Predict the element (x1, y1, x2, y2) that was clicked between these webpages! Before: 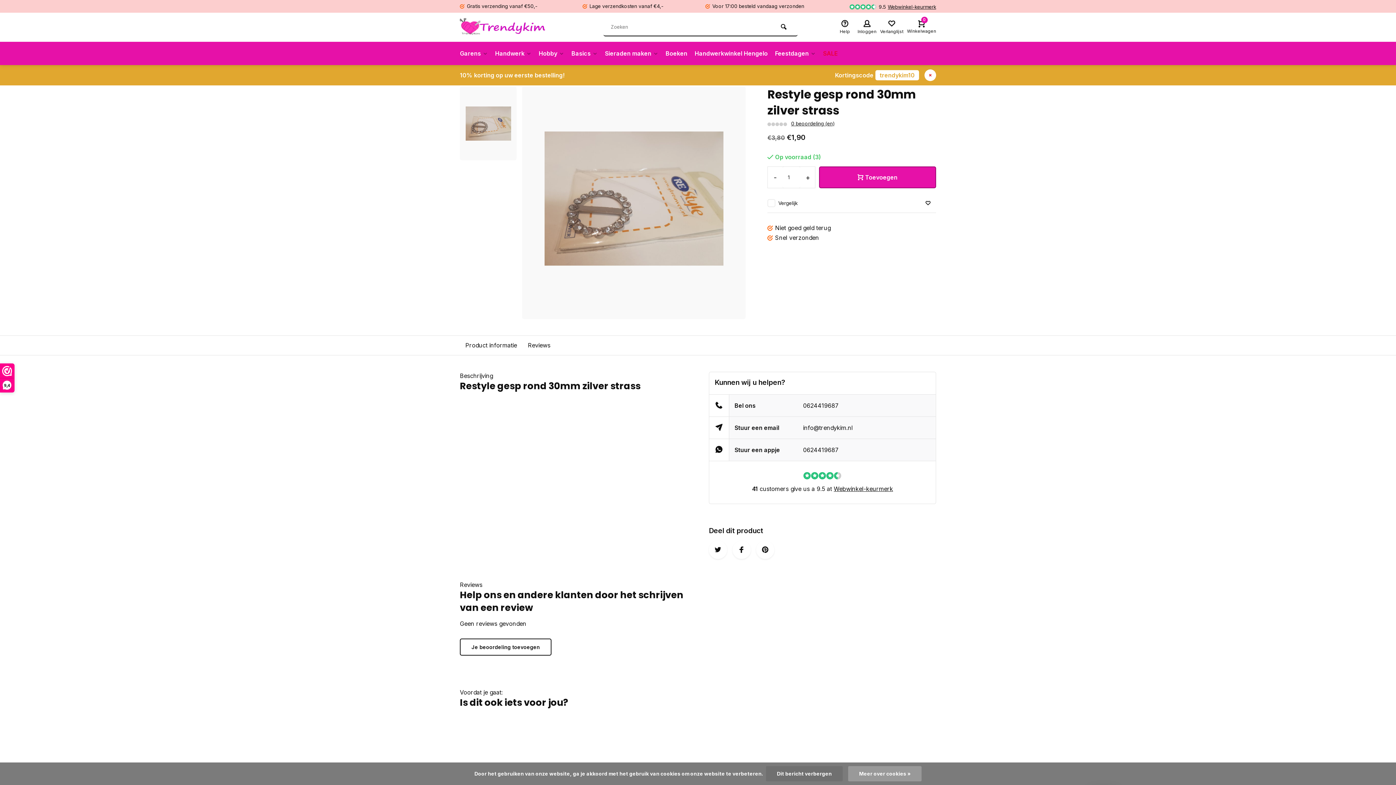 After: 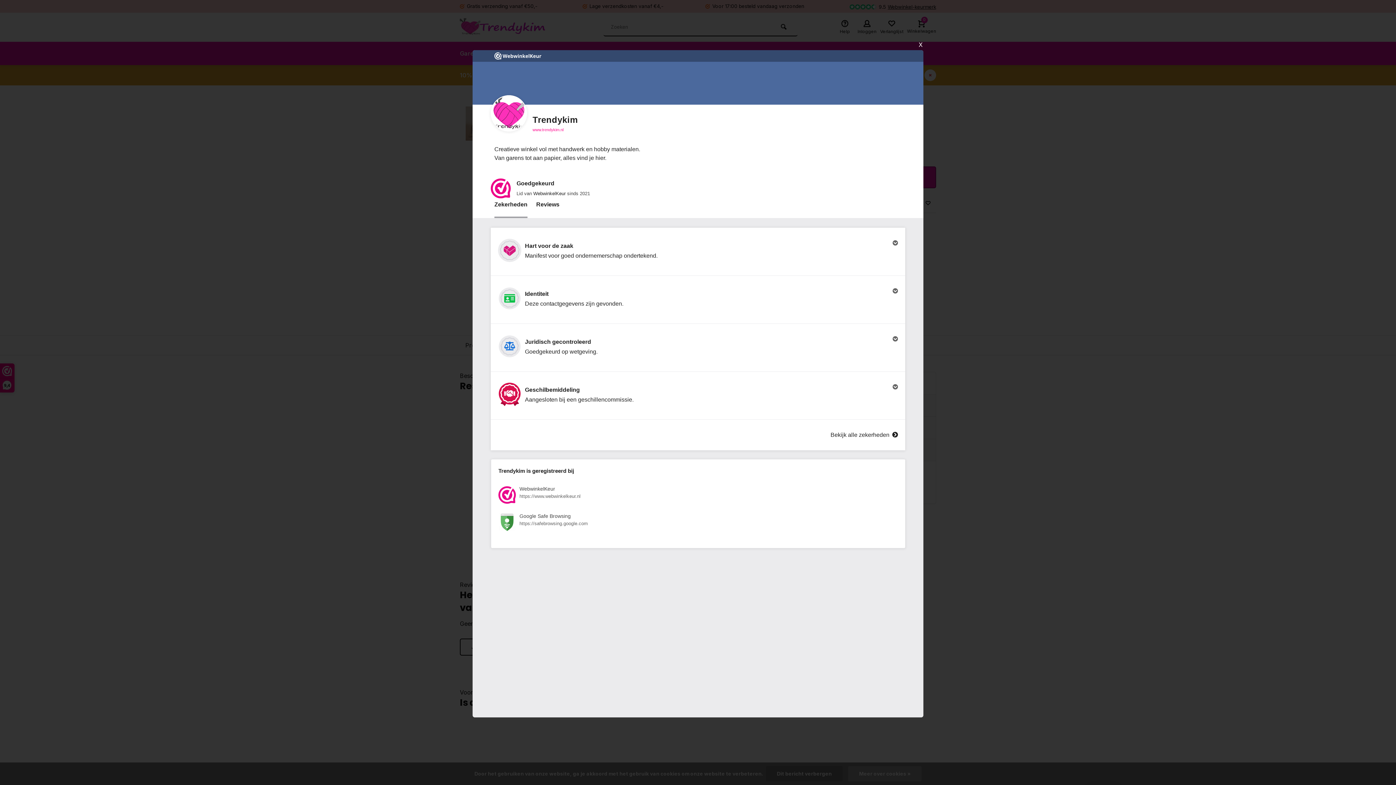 Action: label: 9,4 bbox: (0, 364, 14, 392)